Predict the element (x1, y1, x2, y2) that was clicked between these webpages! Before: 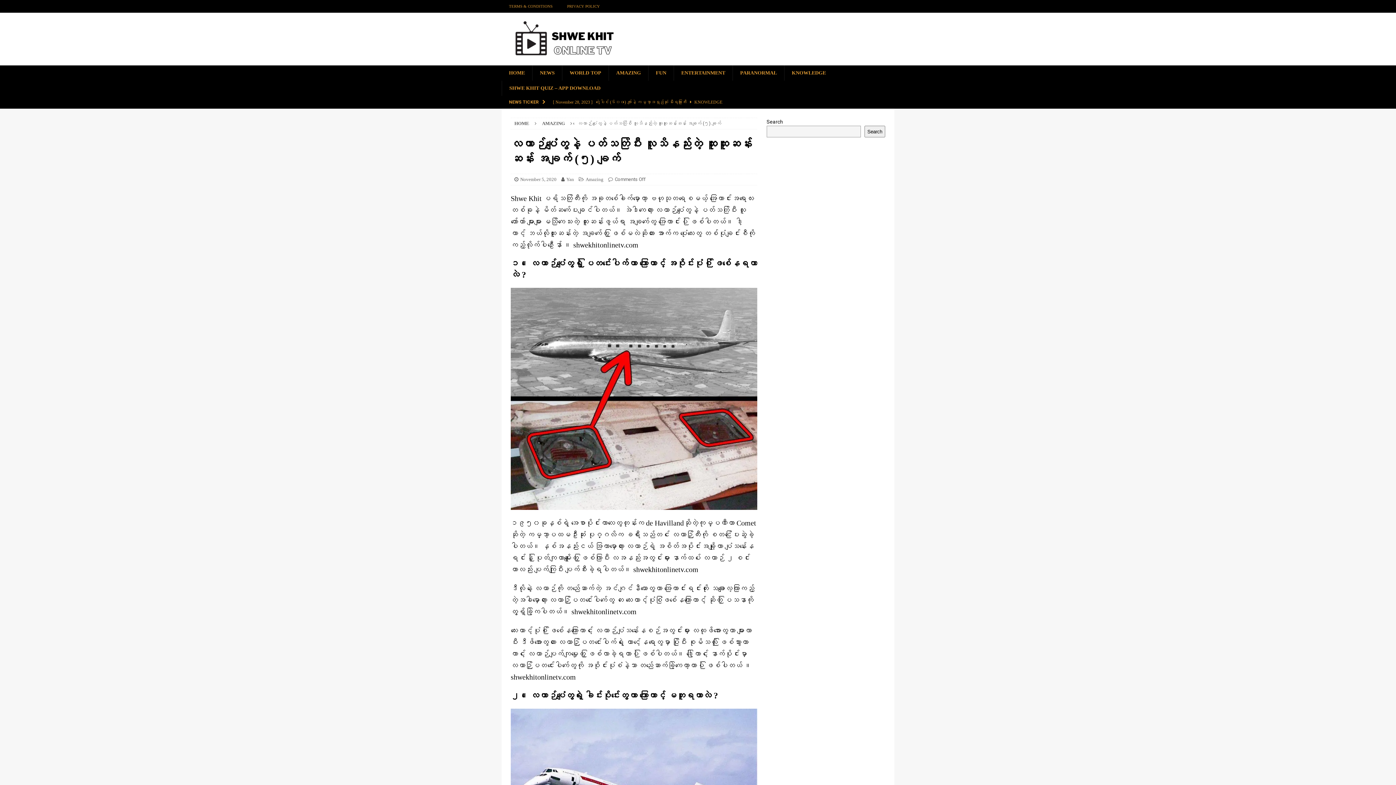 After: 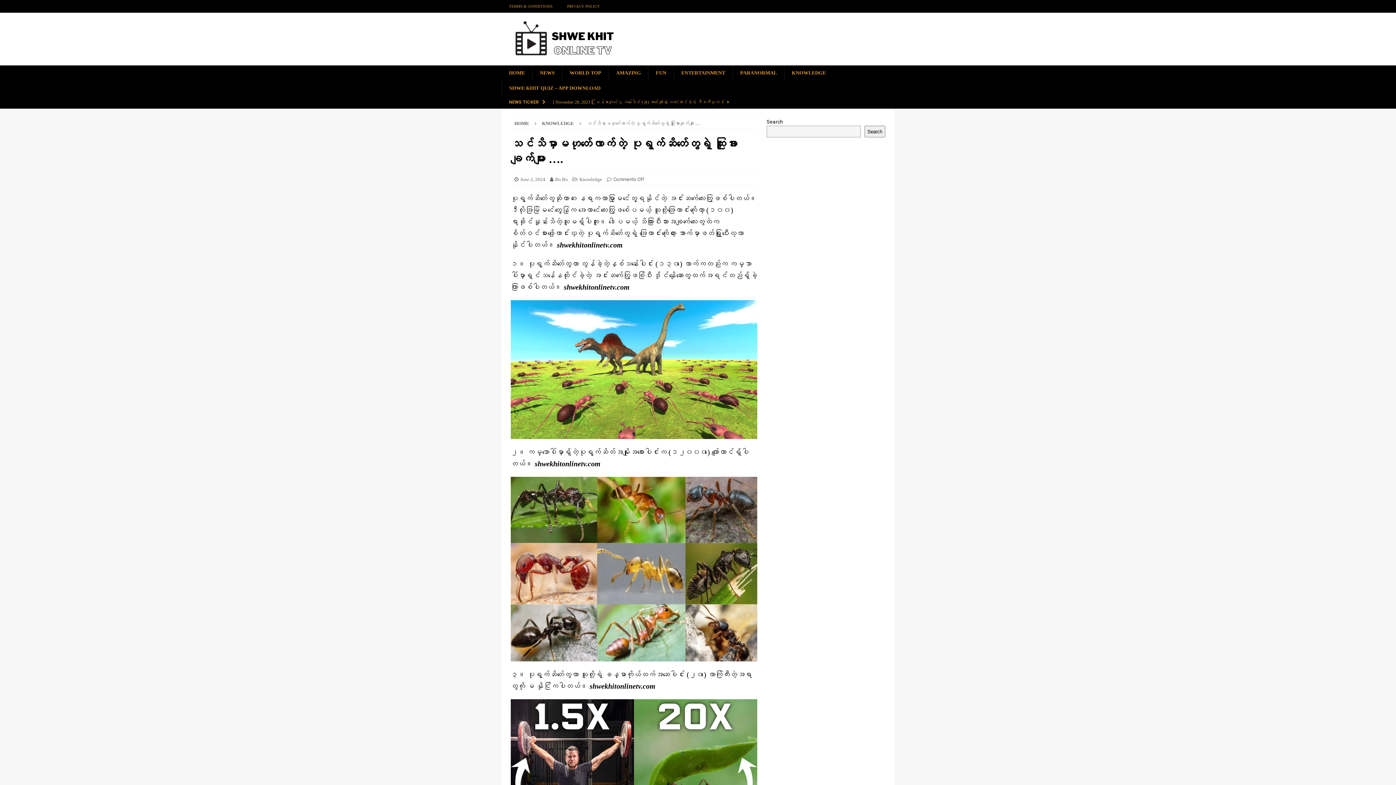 Action: label: [ June 2, 2024 ] သင်သိမှာမဟုတ်လောက်တဲ့ ပုရွက်ဆိတ်တွေရဲ့ ထူးခြားချက်များ ….  KNOWLEDGE bbox: (553, 96, 753, 108)